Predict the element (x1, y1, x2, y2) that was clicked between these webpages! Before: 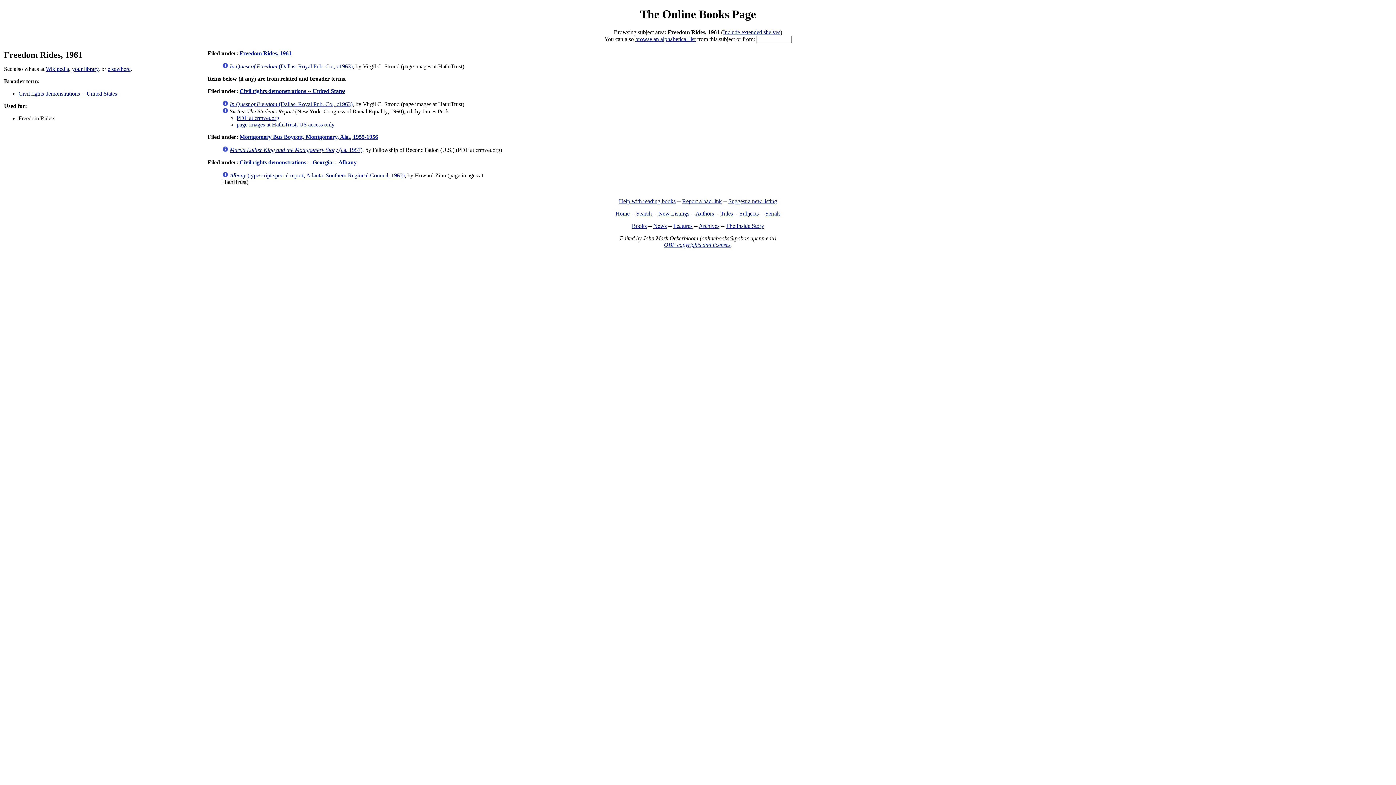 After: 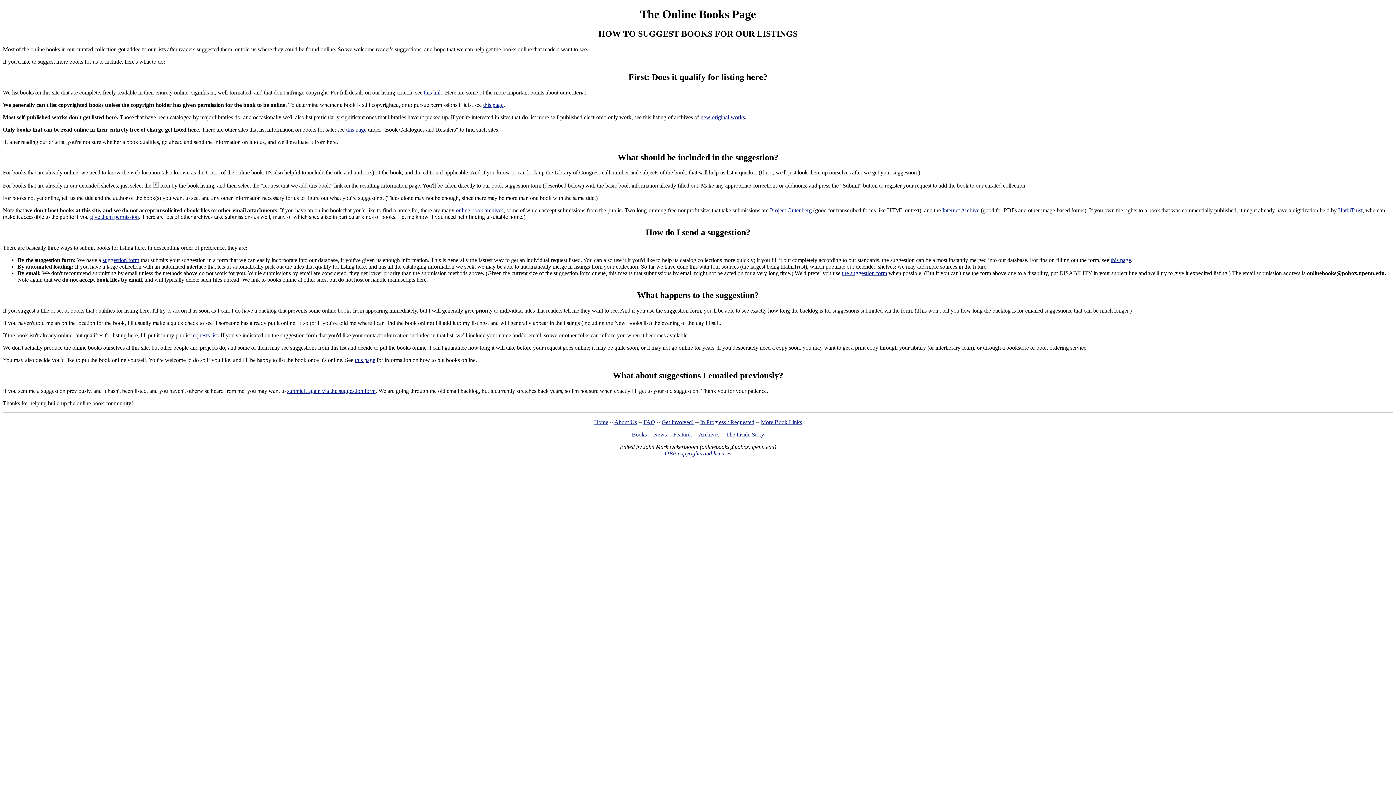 Action: label: Suggest a new listing bbox: (728, 198, 777, 204)